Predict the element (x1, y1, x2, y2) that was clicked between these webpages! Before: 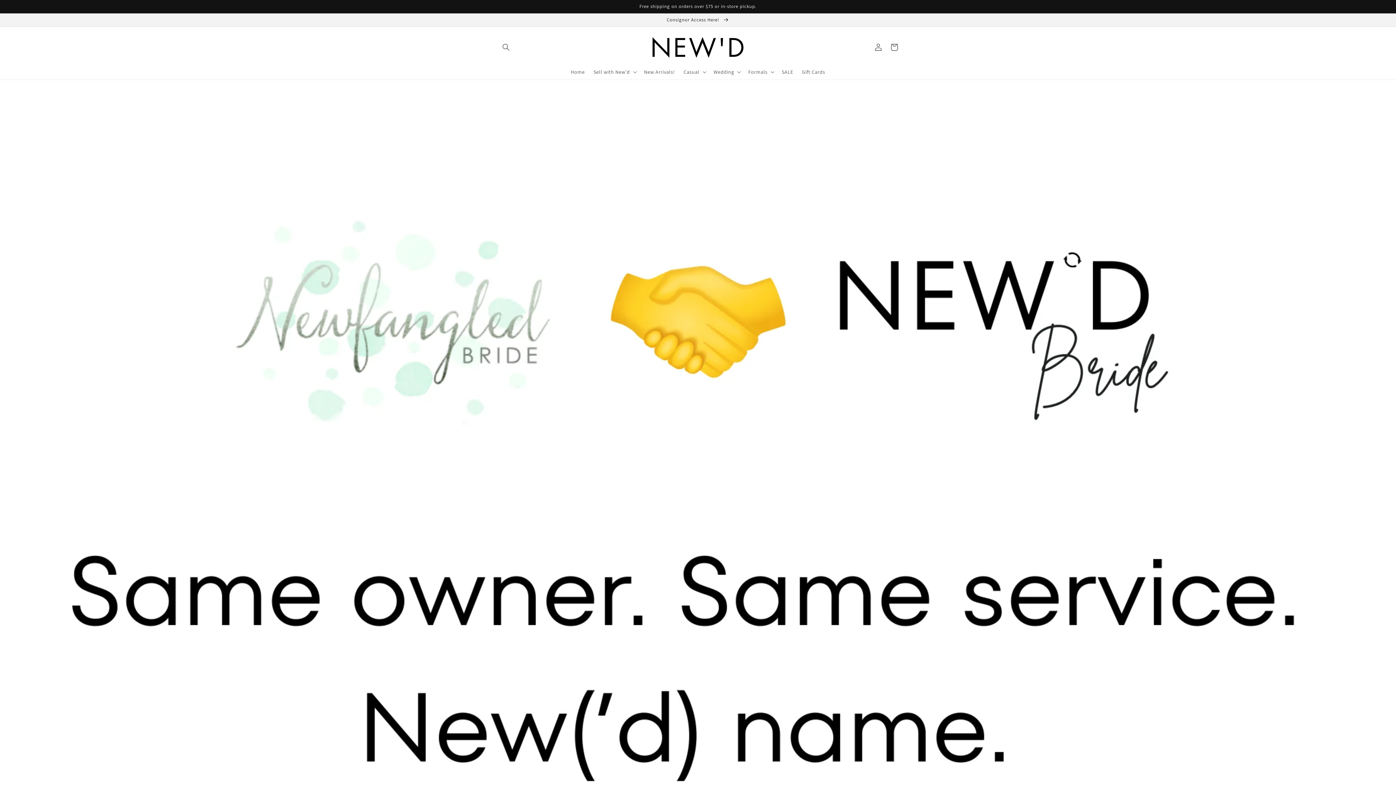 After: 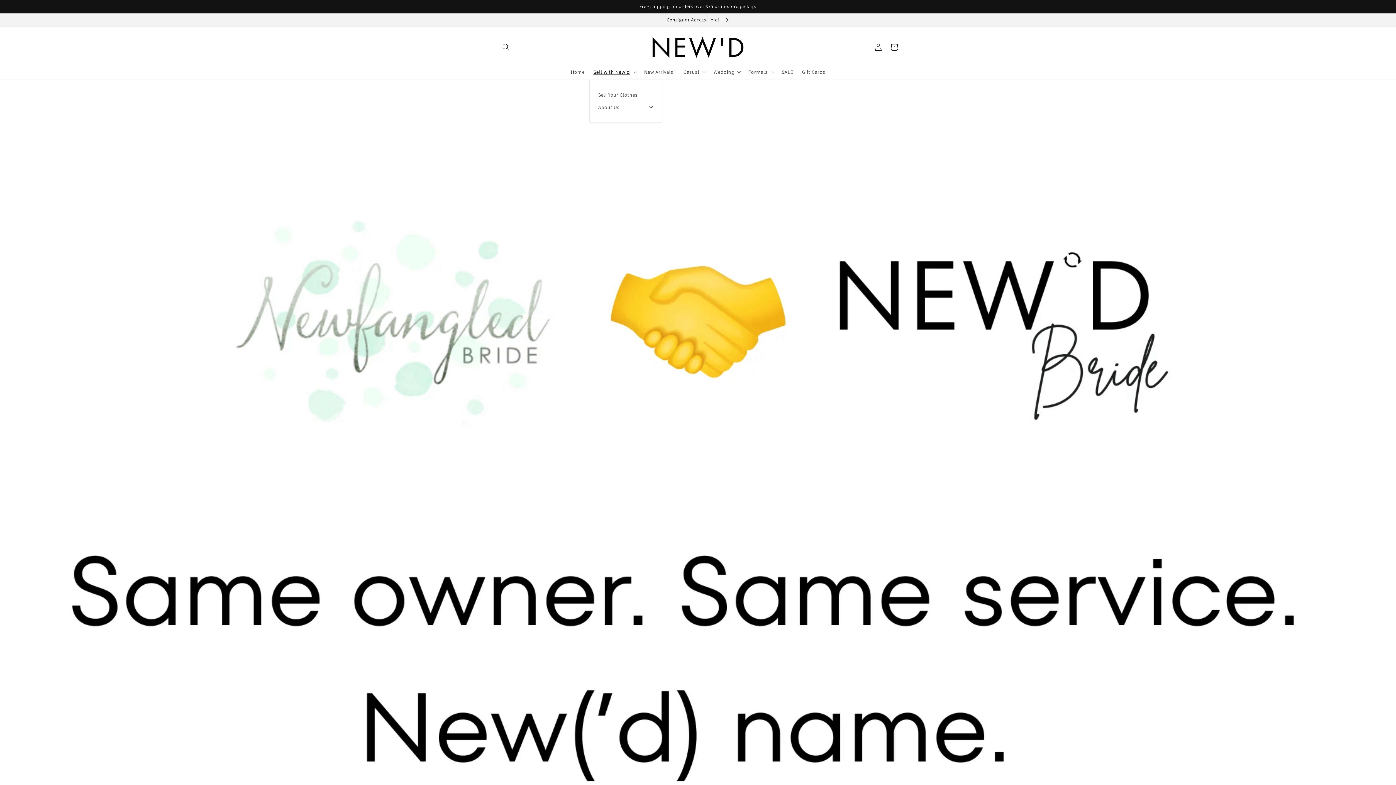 Action: bbox: (589, 64, 639, 79) label: Sell with New'd